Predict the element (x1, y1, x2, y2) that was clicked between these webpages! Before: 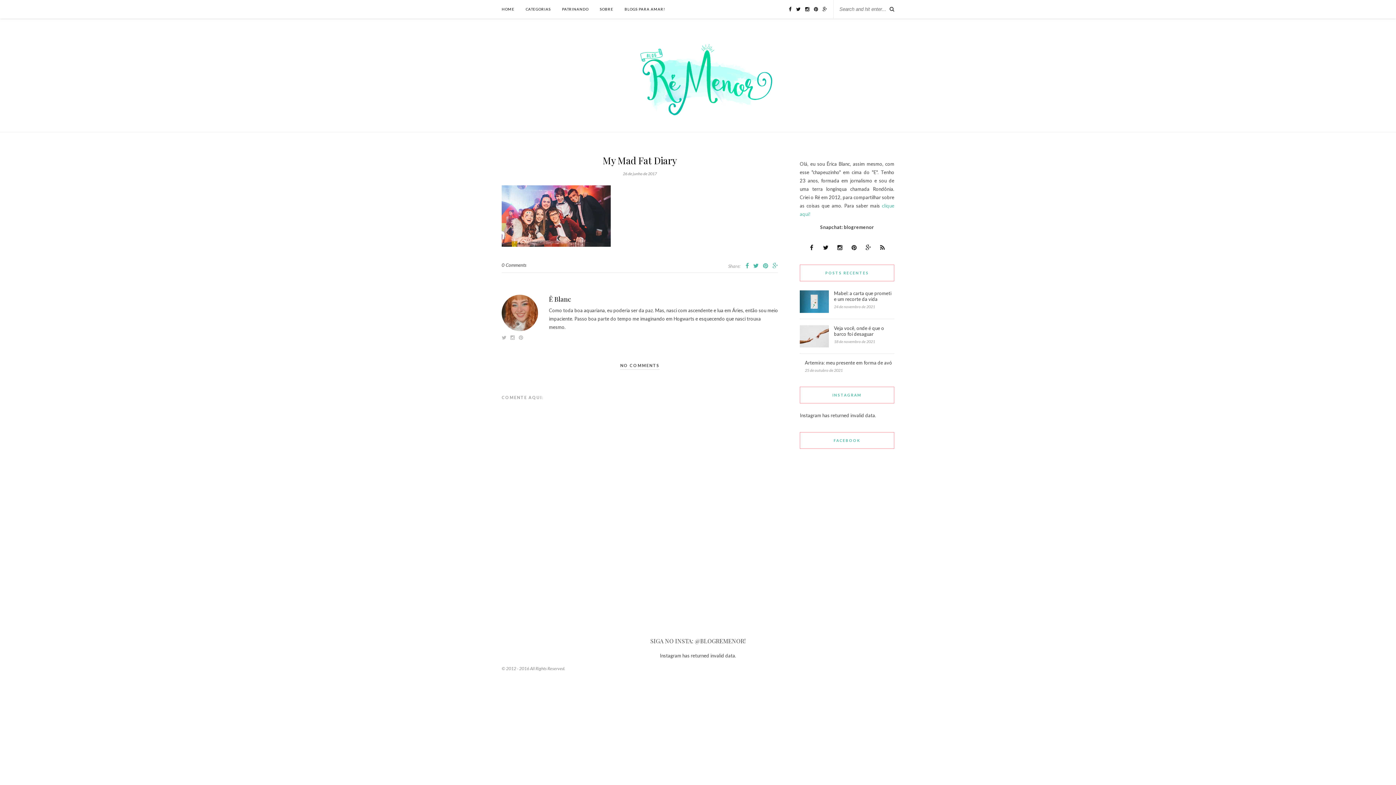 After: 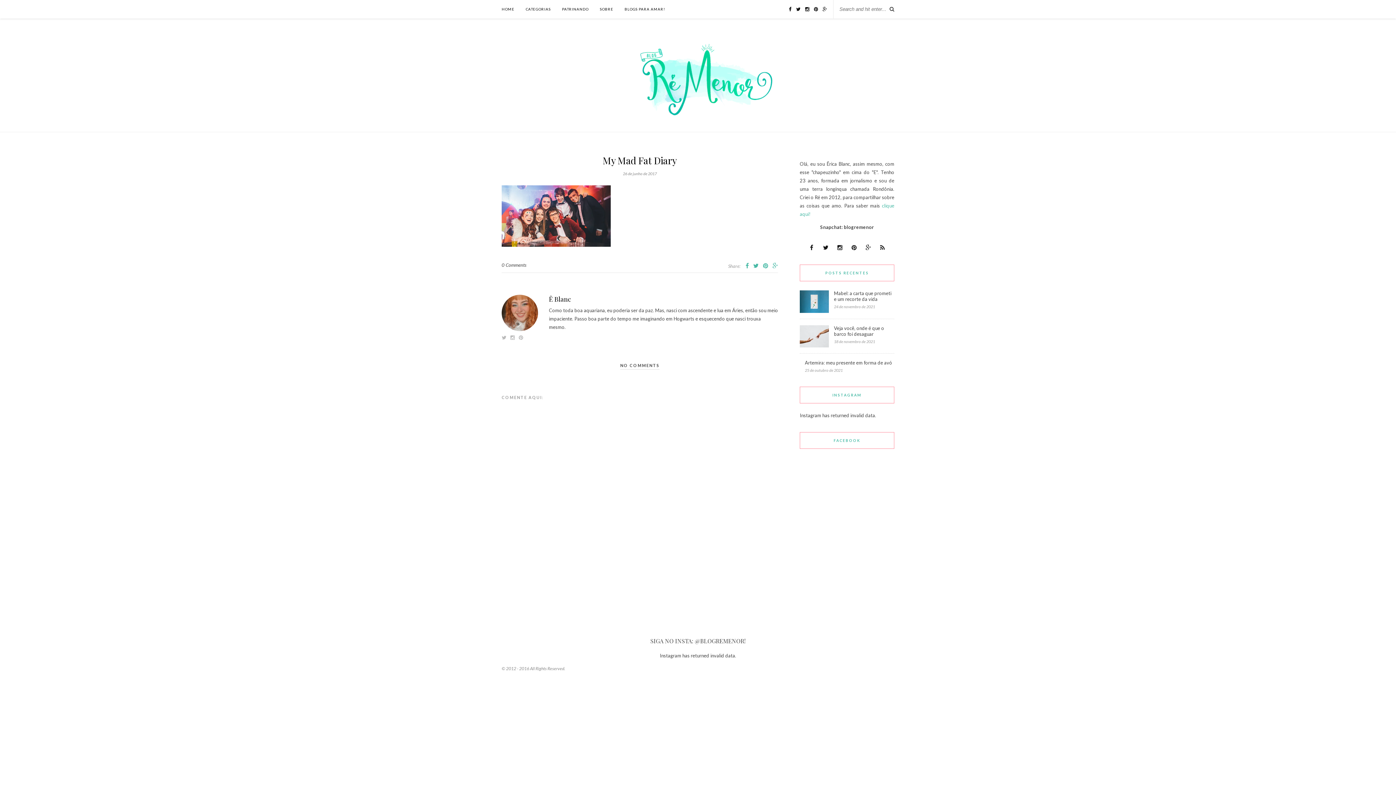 Action: label: 0 Comments bbox: (501, 262, 526, 267)